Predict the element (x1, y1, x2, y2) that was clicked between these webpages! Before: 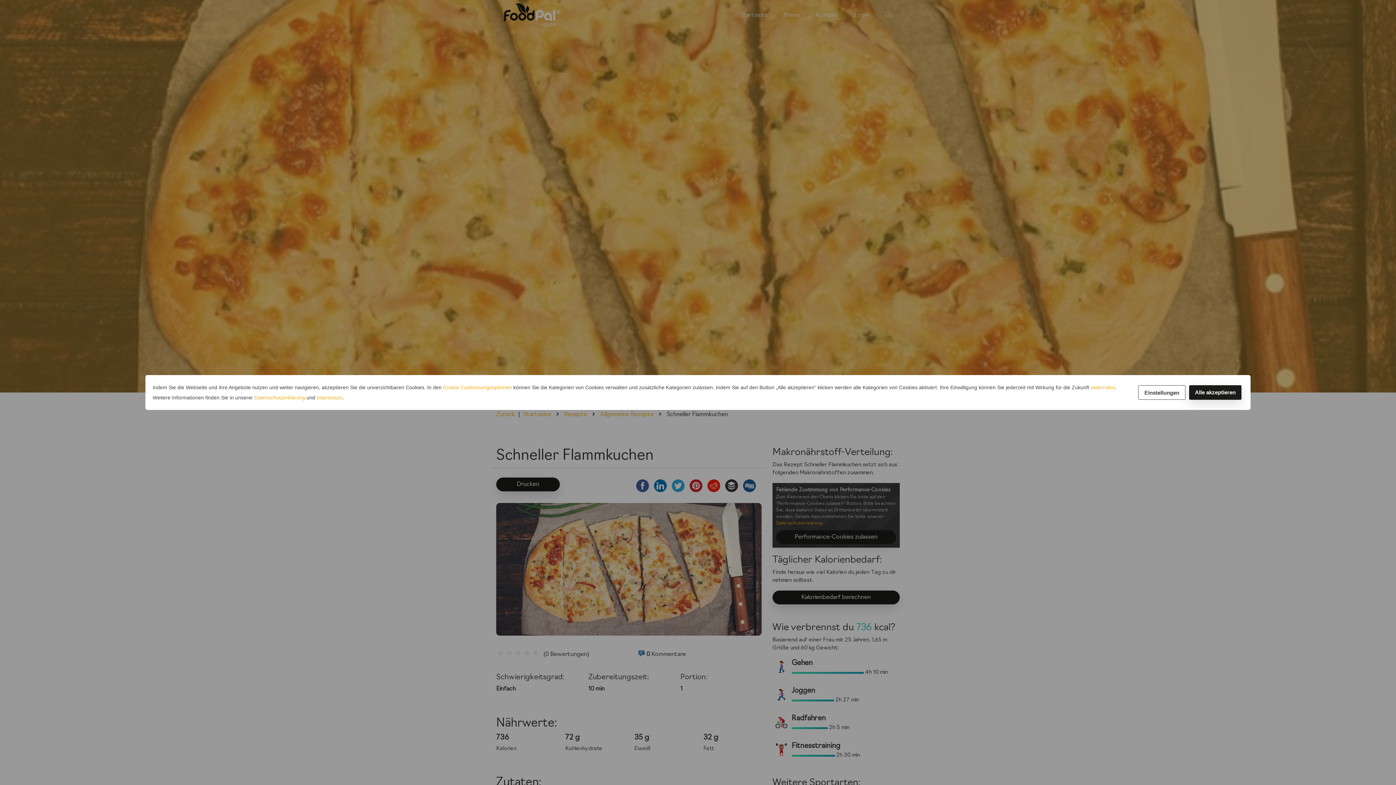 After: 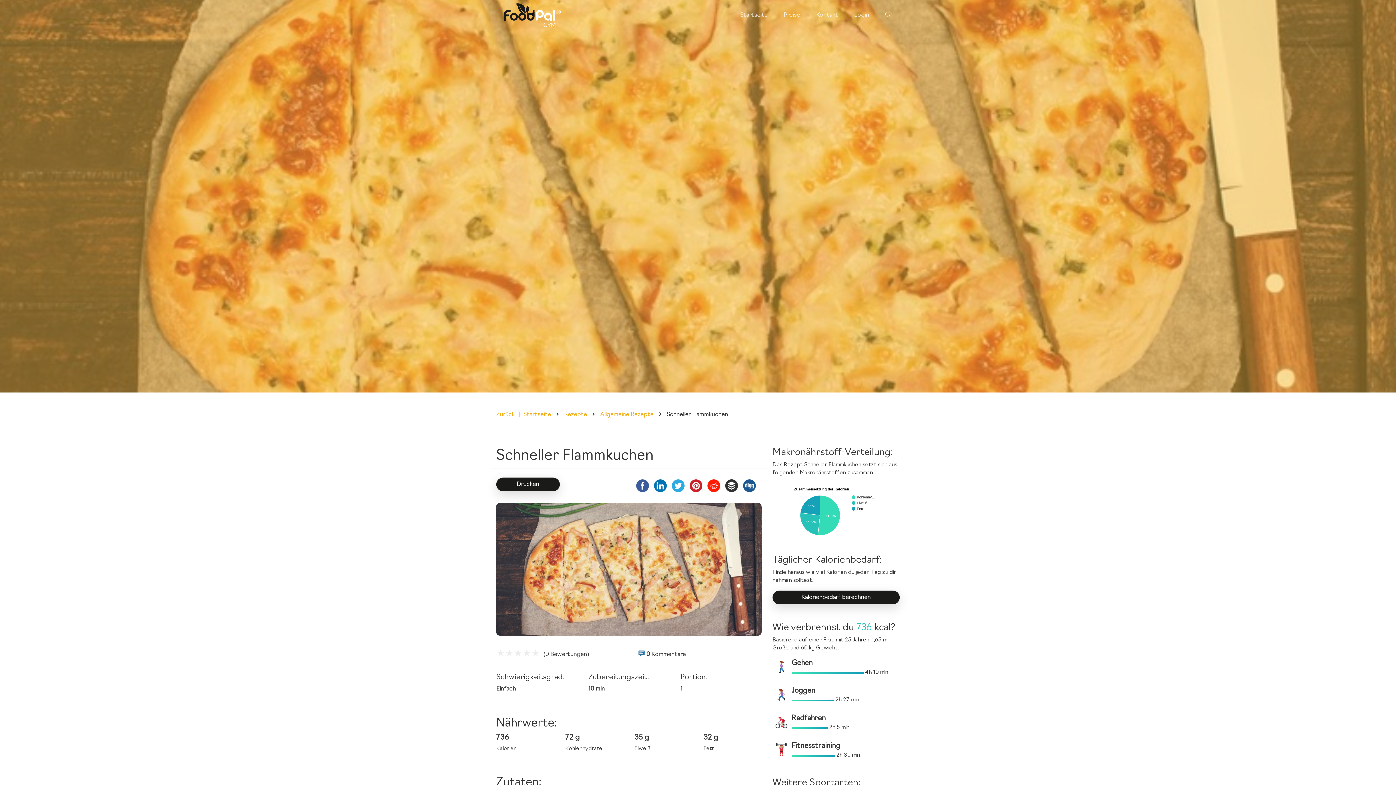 Action: bbox: (1189, 385, 1241, 400) label: Alle akzeptieren